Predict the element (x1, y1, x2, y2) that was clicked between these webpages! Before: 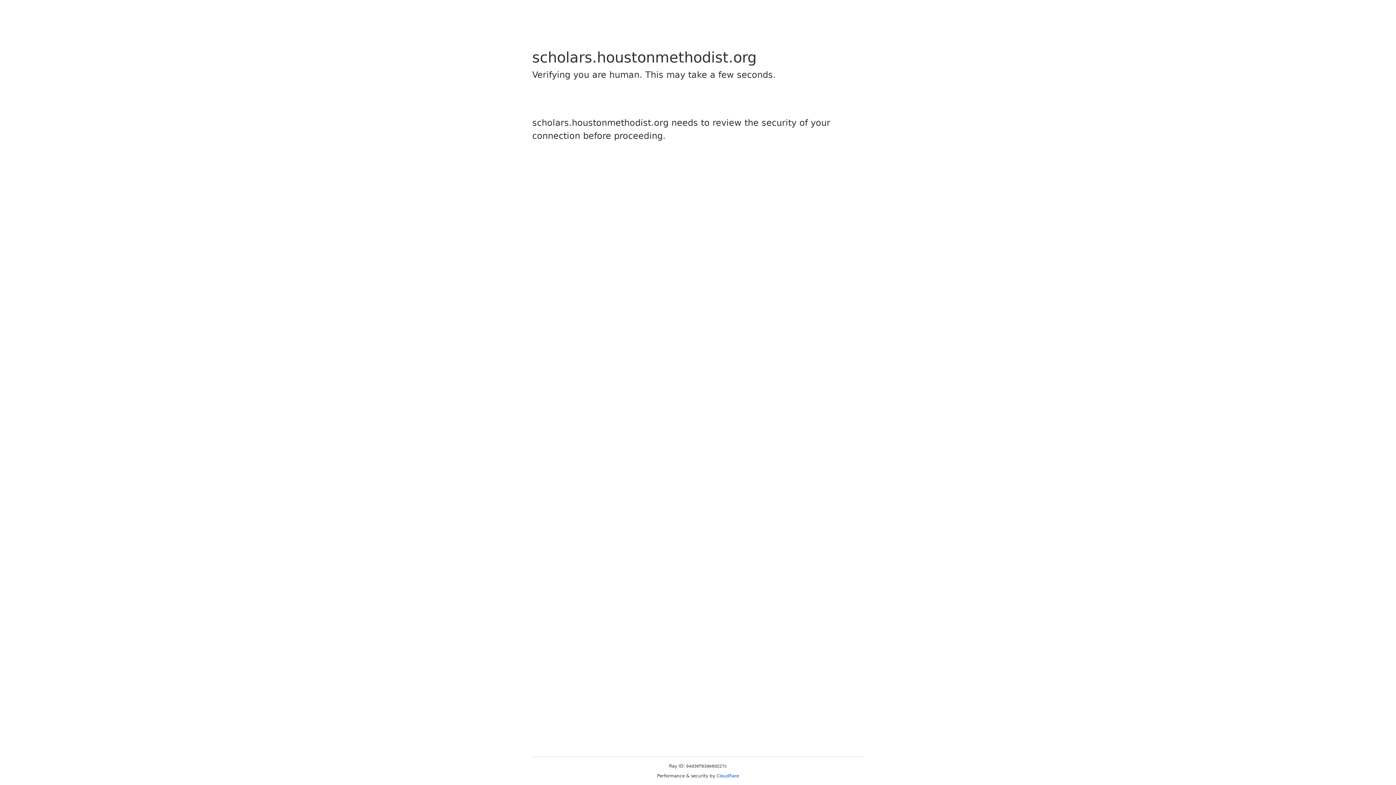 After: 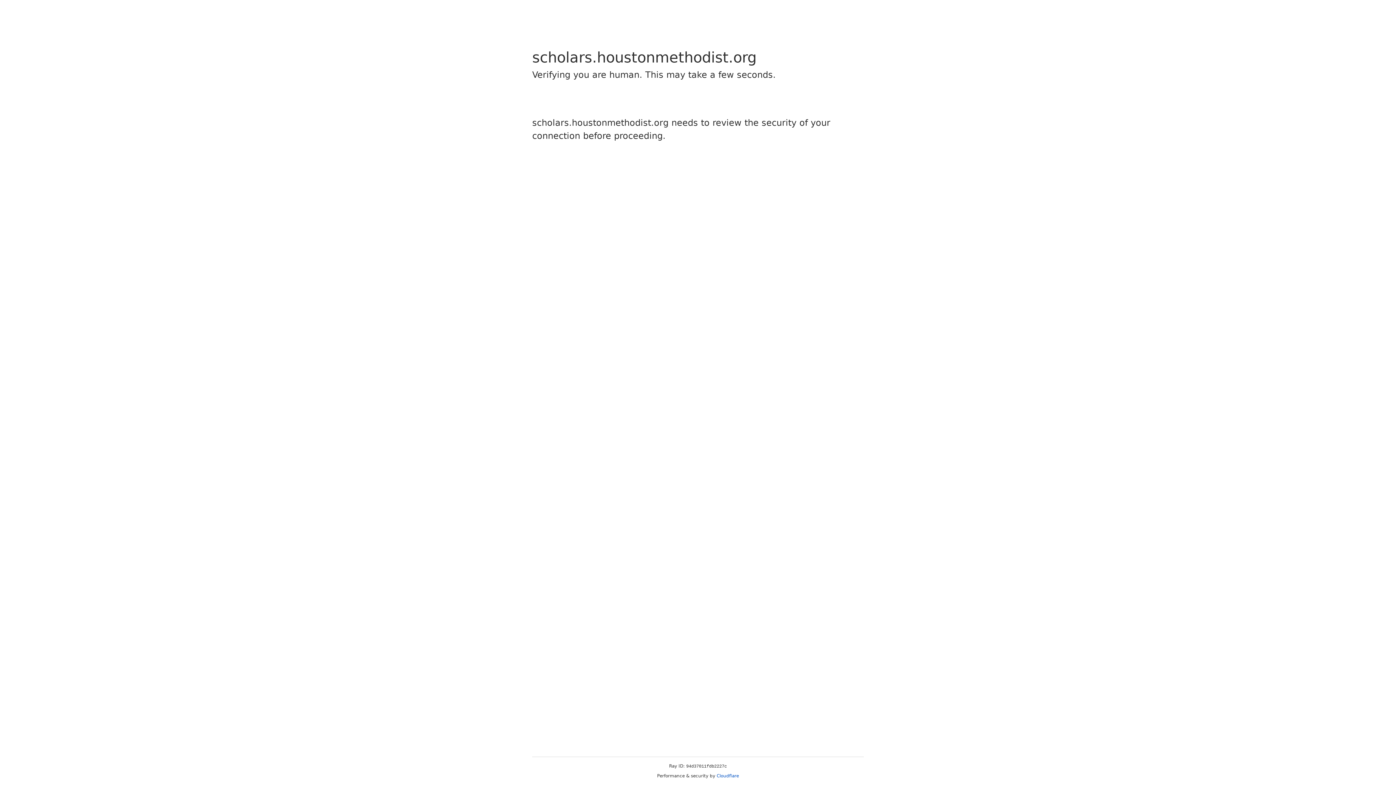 Action: bbox: (716, 773, 739, 778) label: Cloudflare